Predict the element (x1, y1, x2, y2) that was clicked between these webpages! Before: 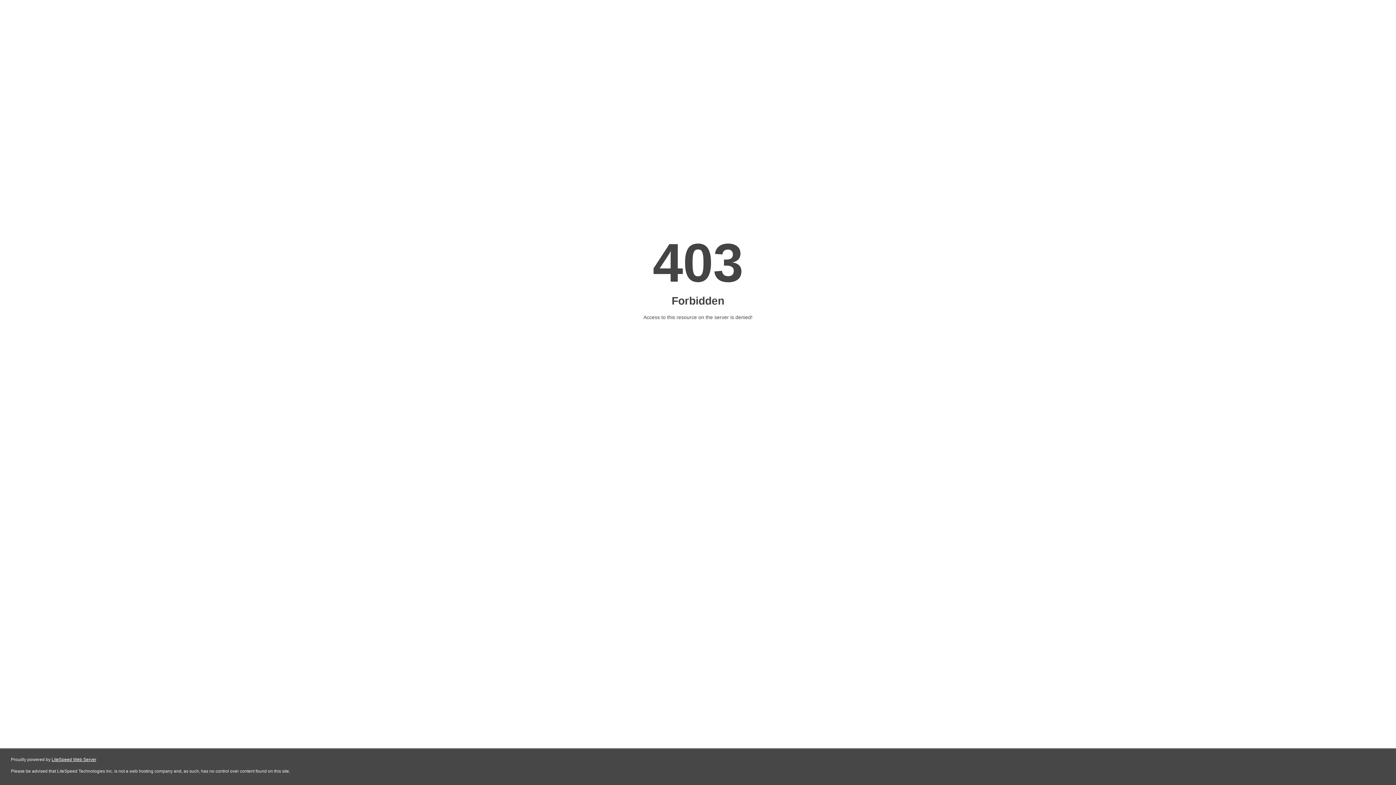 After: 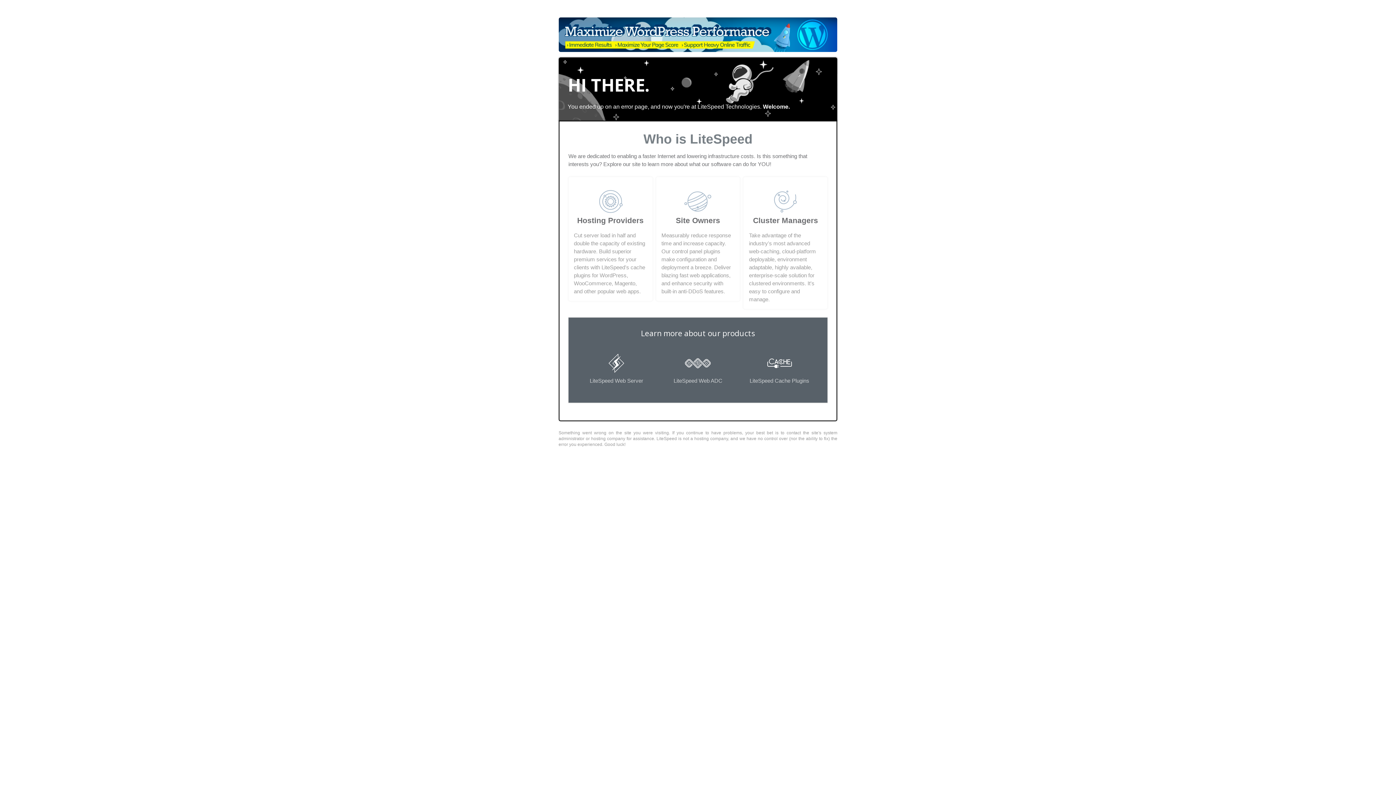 Action: label: LiteSpeed Web Server bbox: (51, 757, 96, 762)